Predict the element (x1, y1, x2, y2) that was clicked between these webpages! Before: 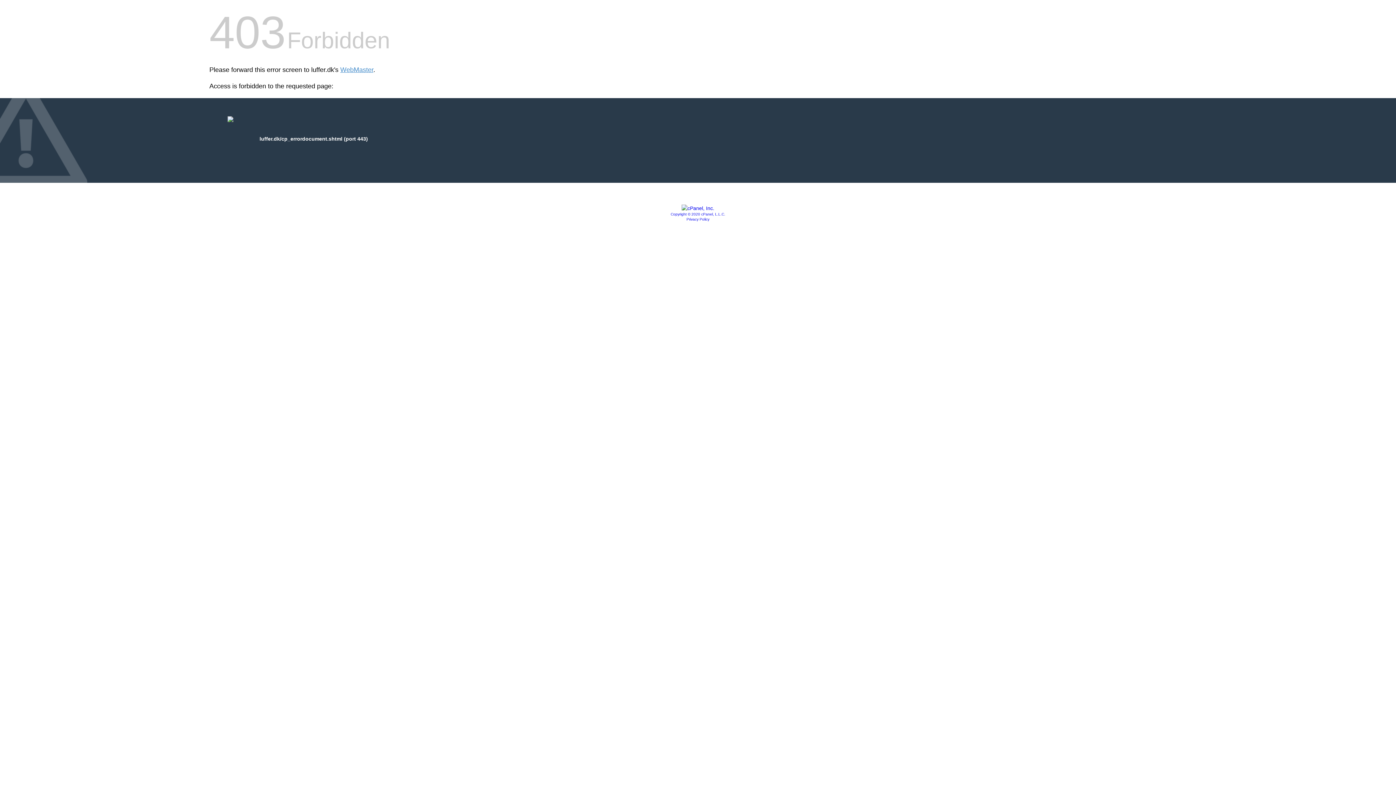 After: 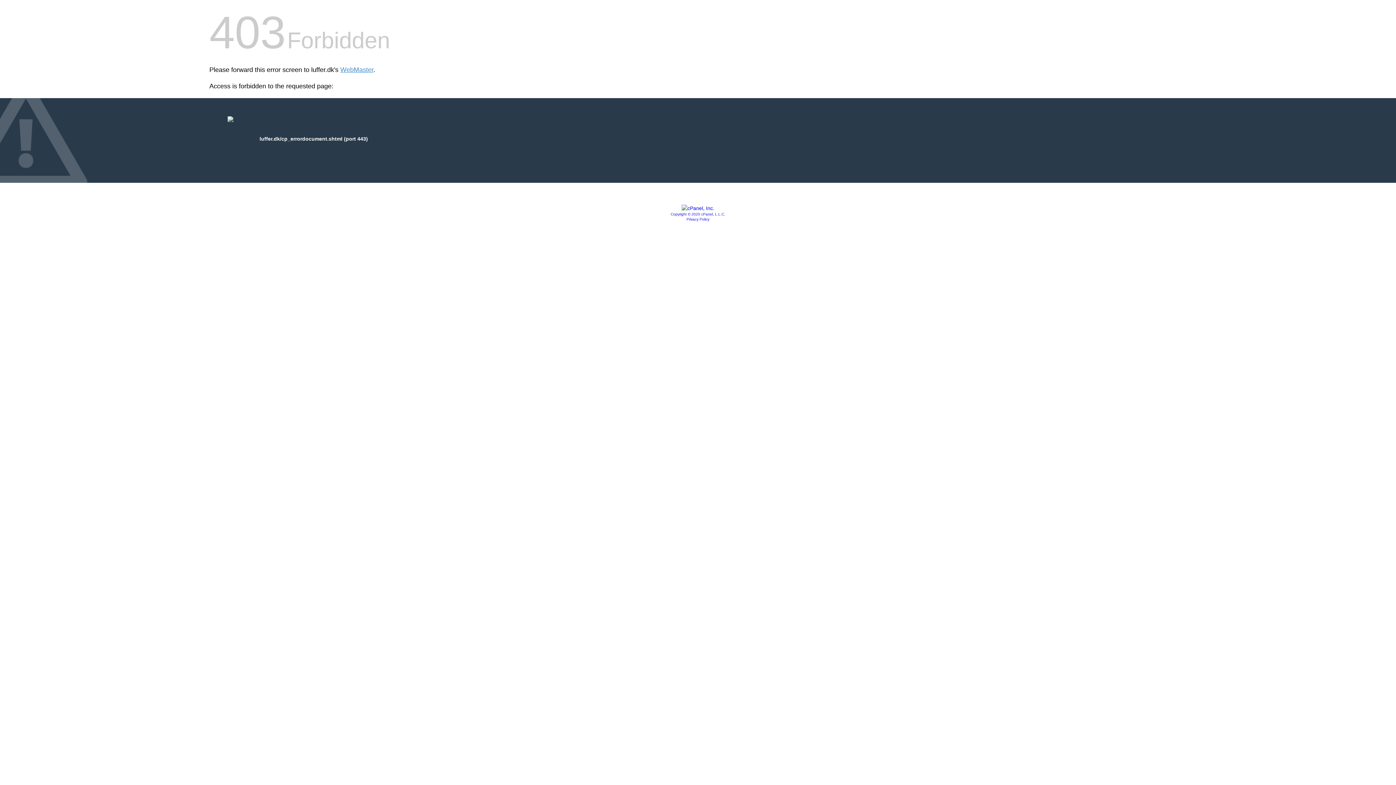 Action: bbox: (681, 205, 714, 211)